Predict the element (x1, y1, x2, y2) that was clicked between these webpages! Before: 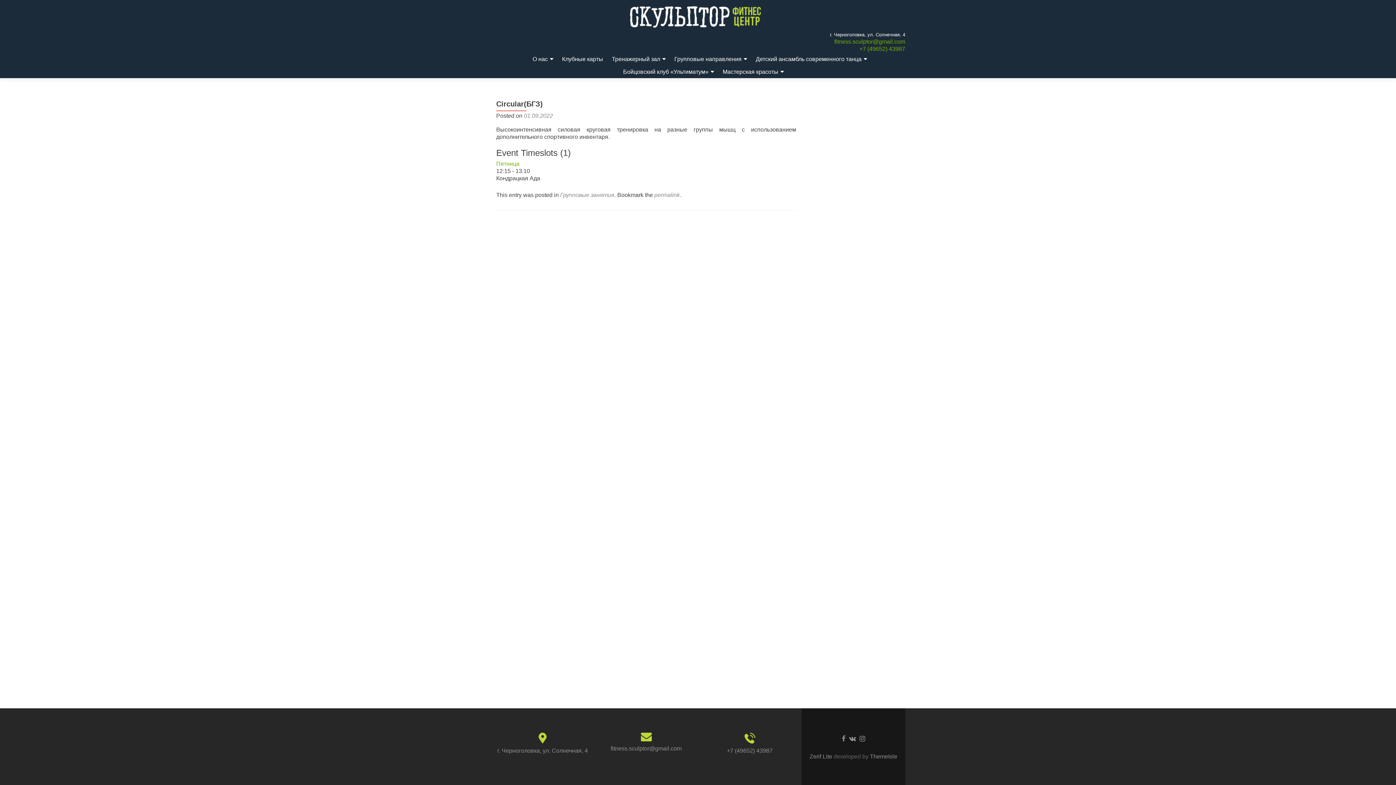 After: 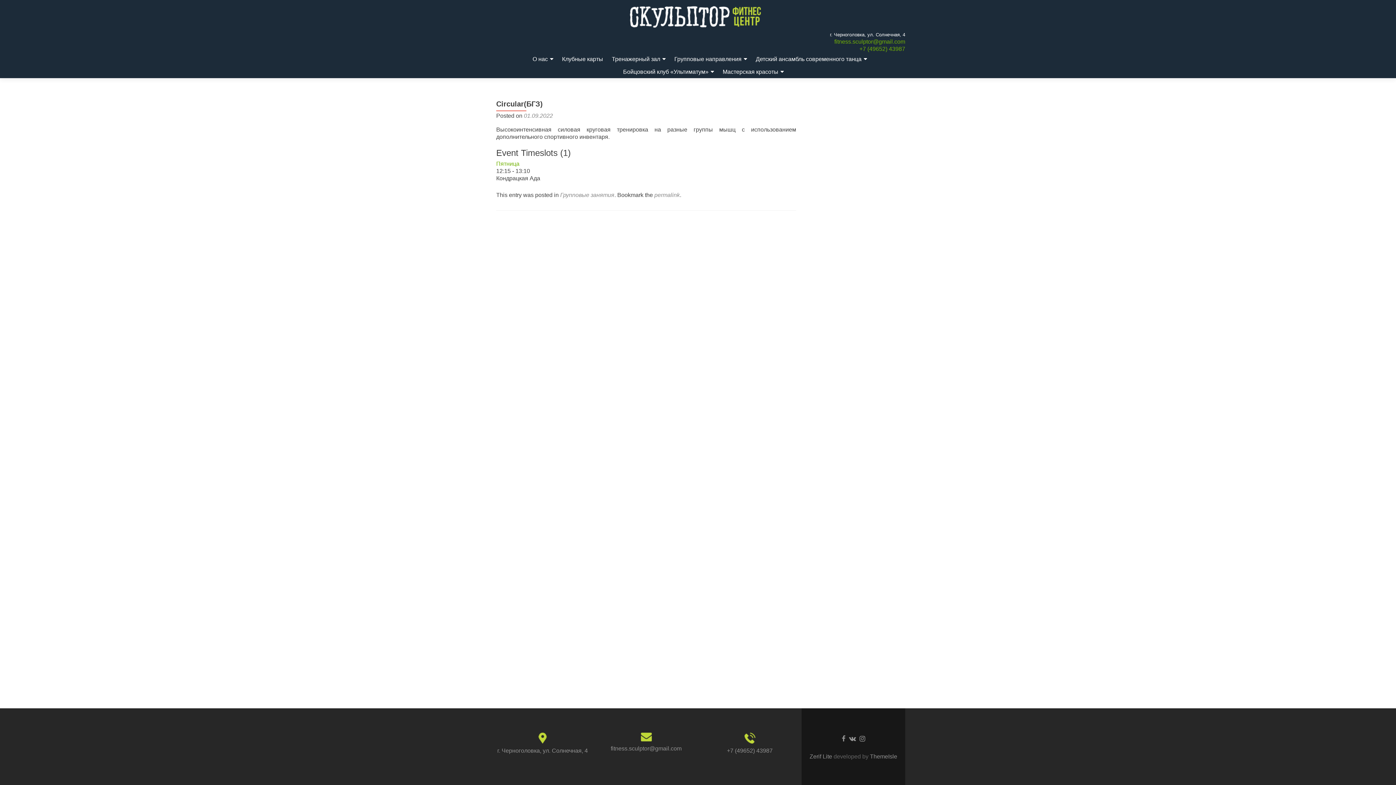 Action: label: Zerif Lite  bbox: (809, 753, 833, 760)